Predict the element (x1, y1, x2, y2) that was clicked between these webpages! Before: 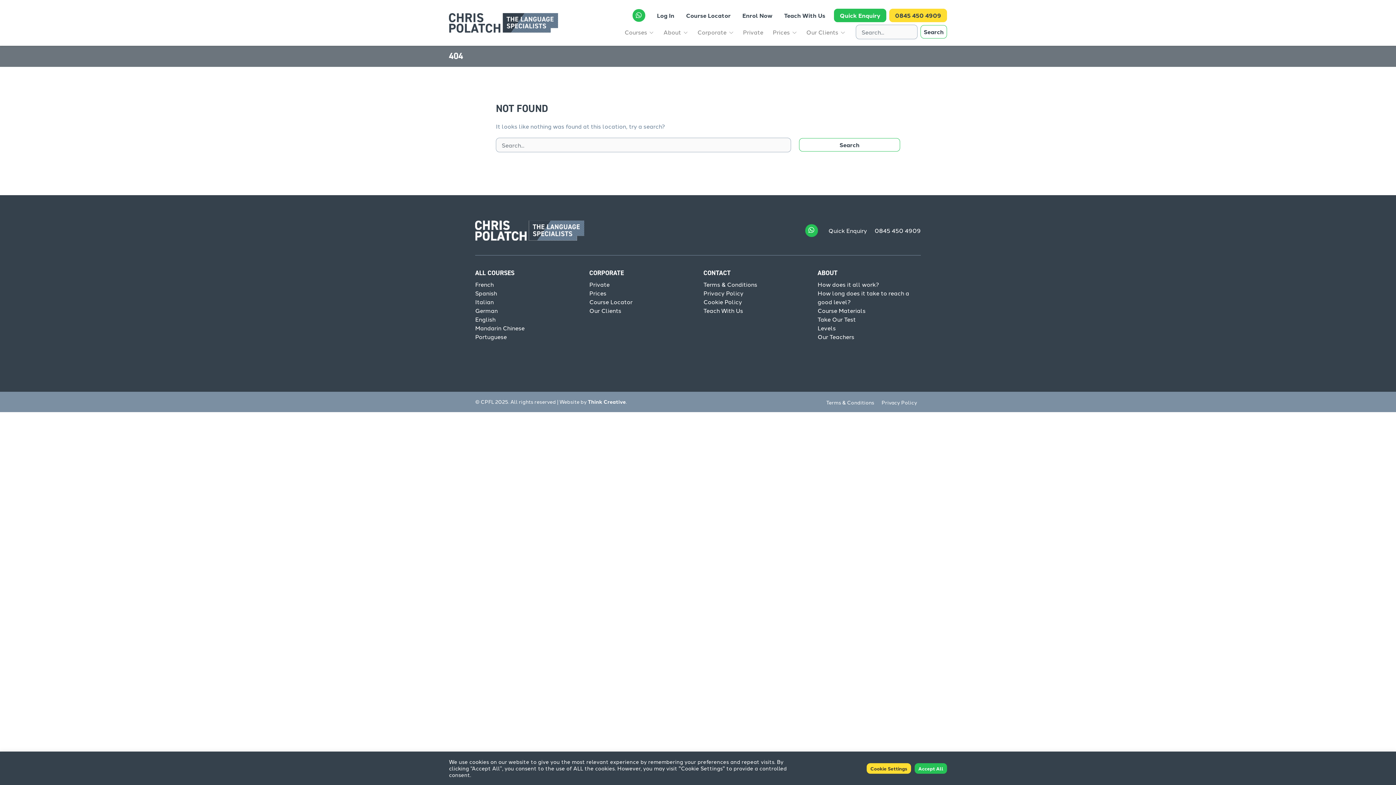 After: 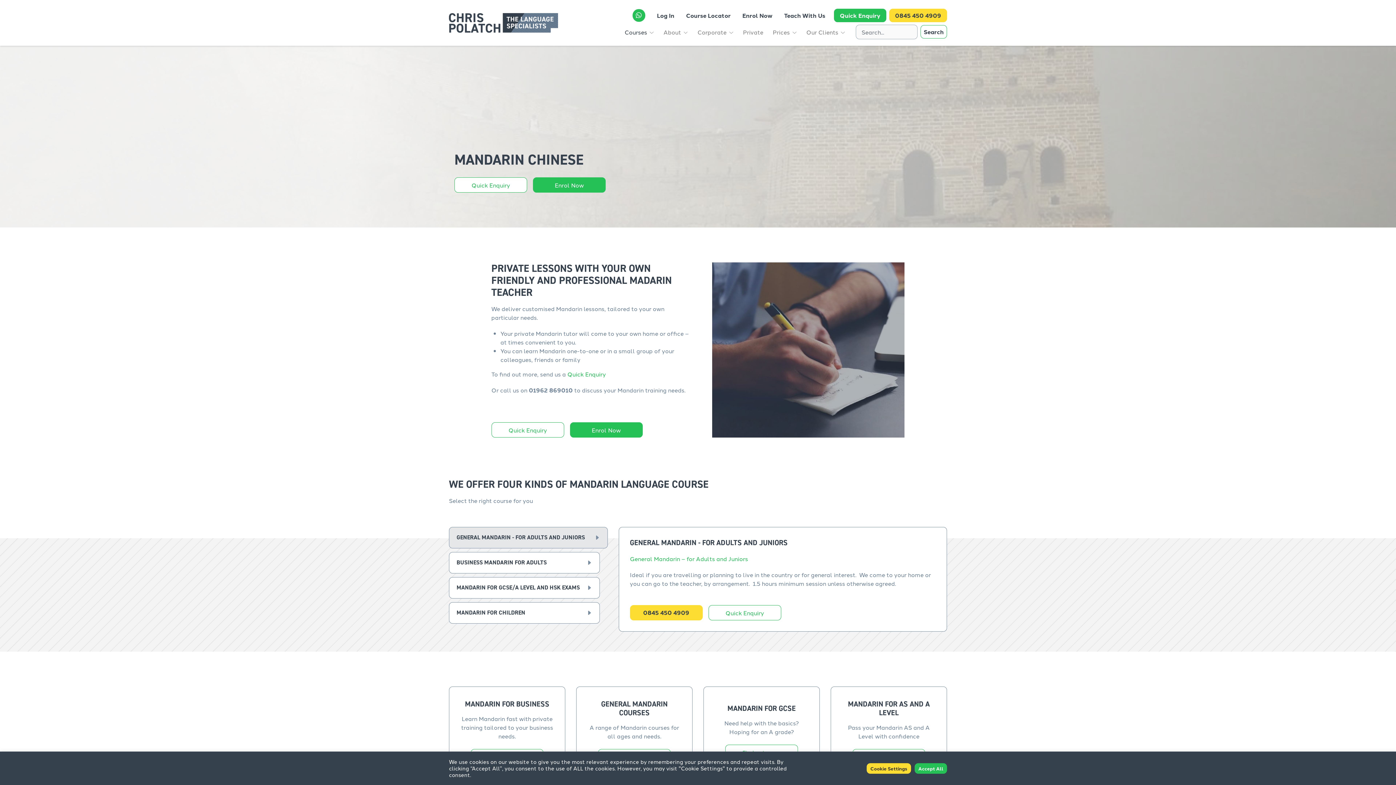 Action: bbox: (475, 323, 524, 331) label: Mandarin Chinese